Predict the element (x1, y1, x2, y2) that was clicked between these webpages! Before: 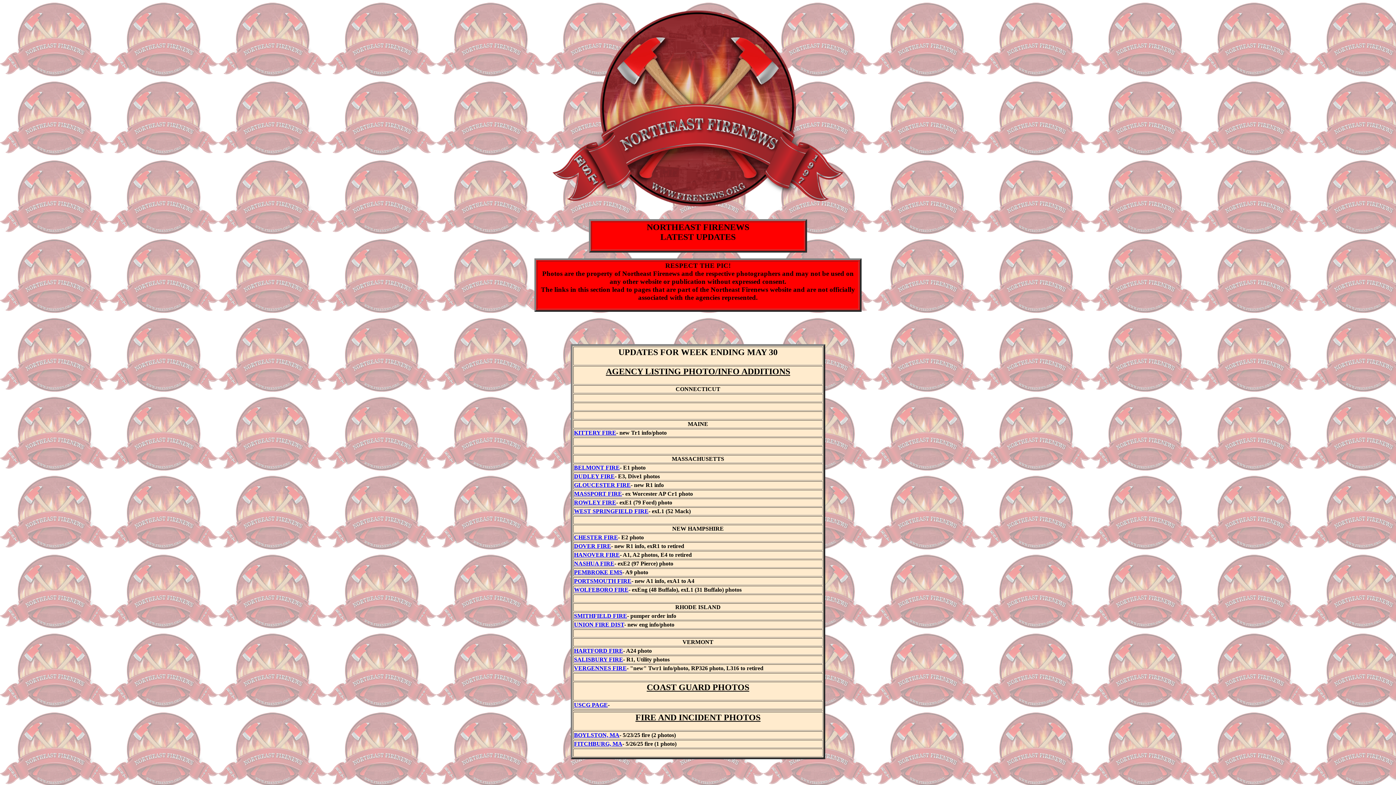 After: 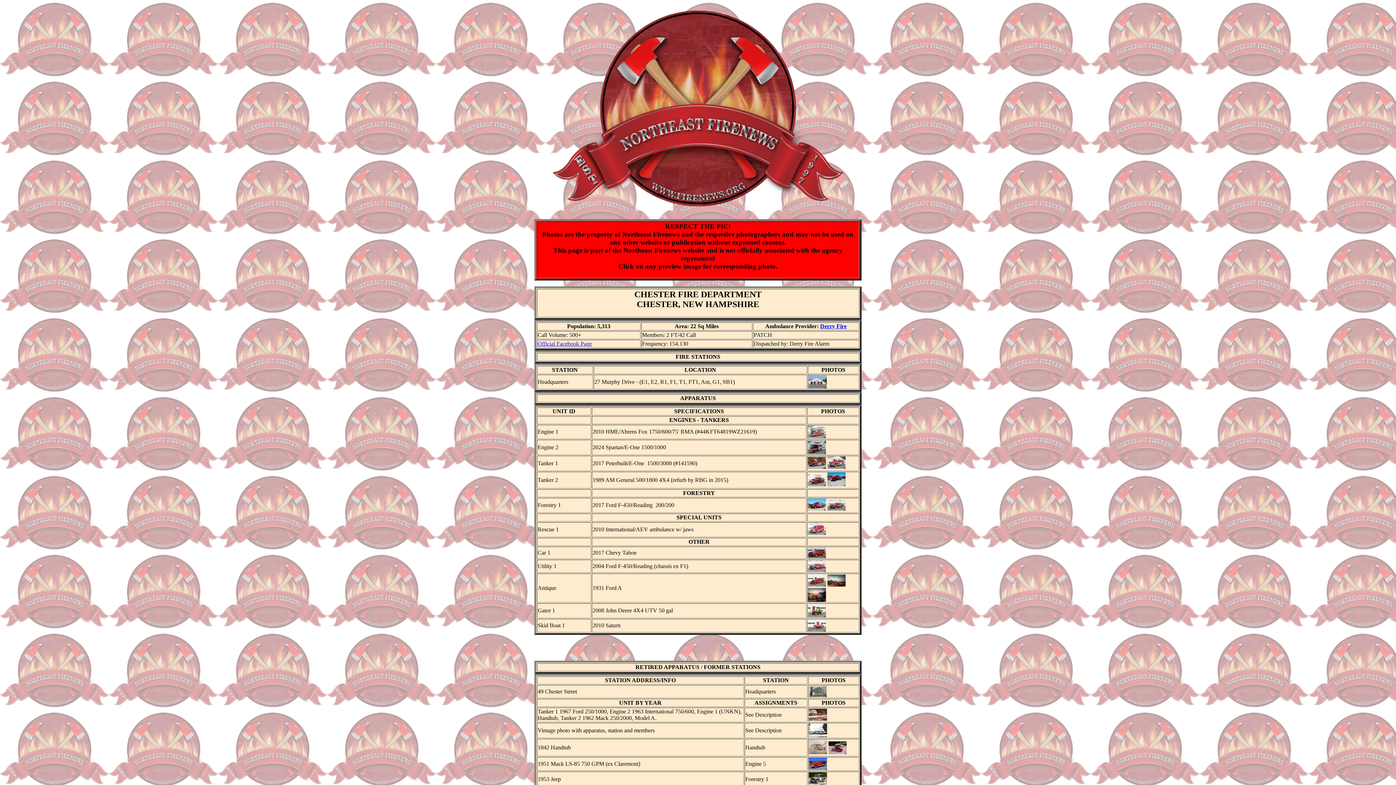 Action: label: CHESTER FIRE bbox: (574, 534, 618, 540)